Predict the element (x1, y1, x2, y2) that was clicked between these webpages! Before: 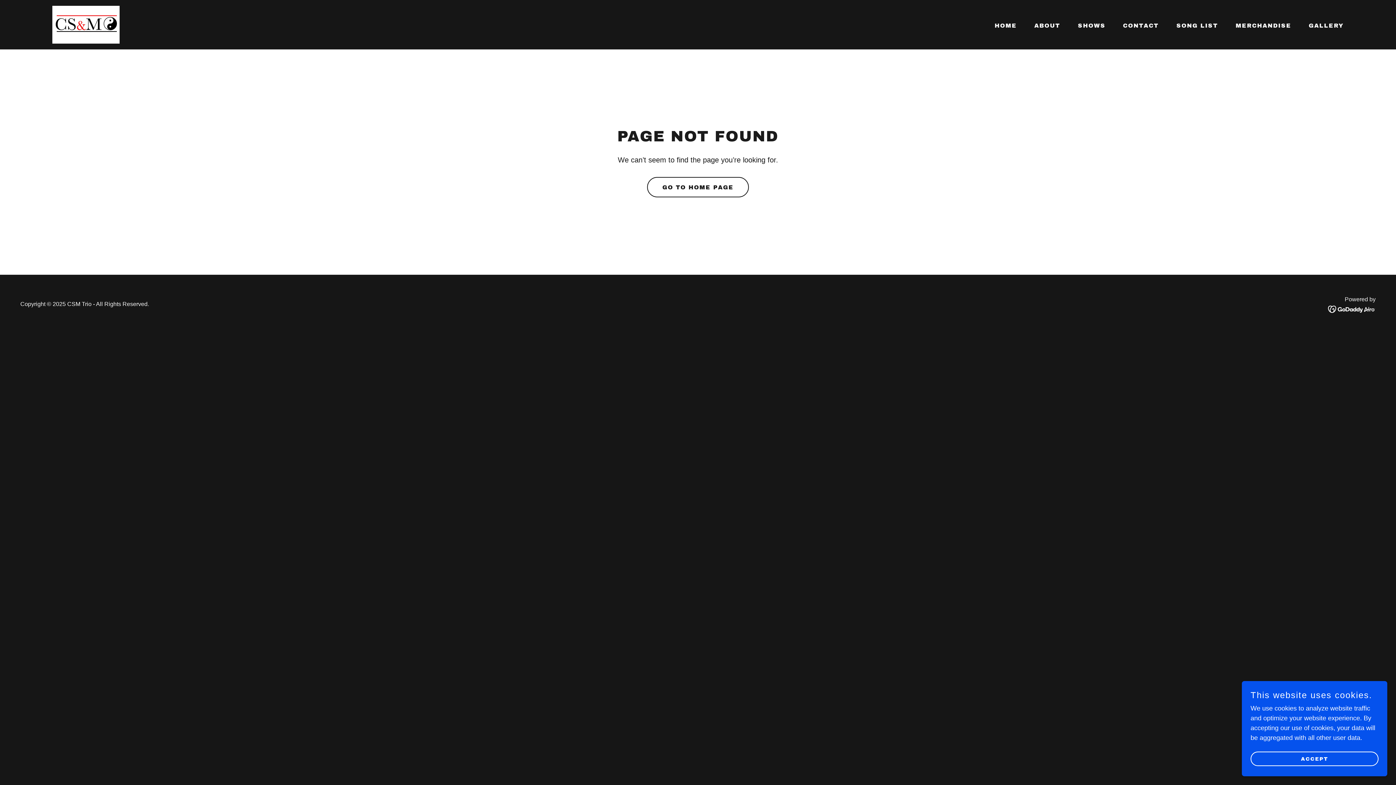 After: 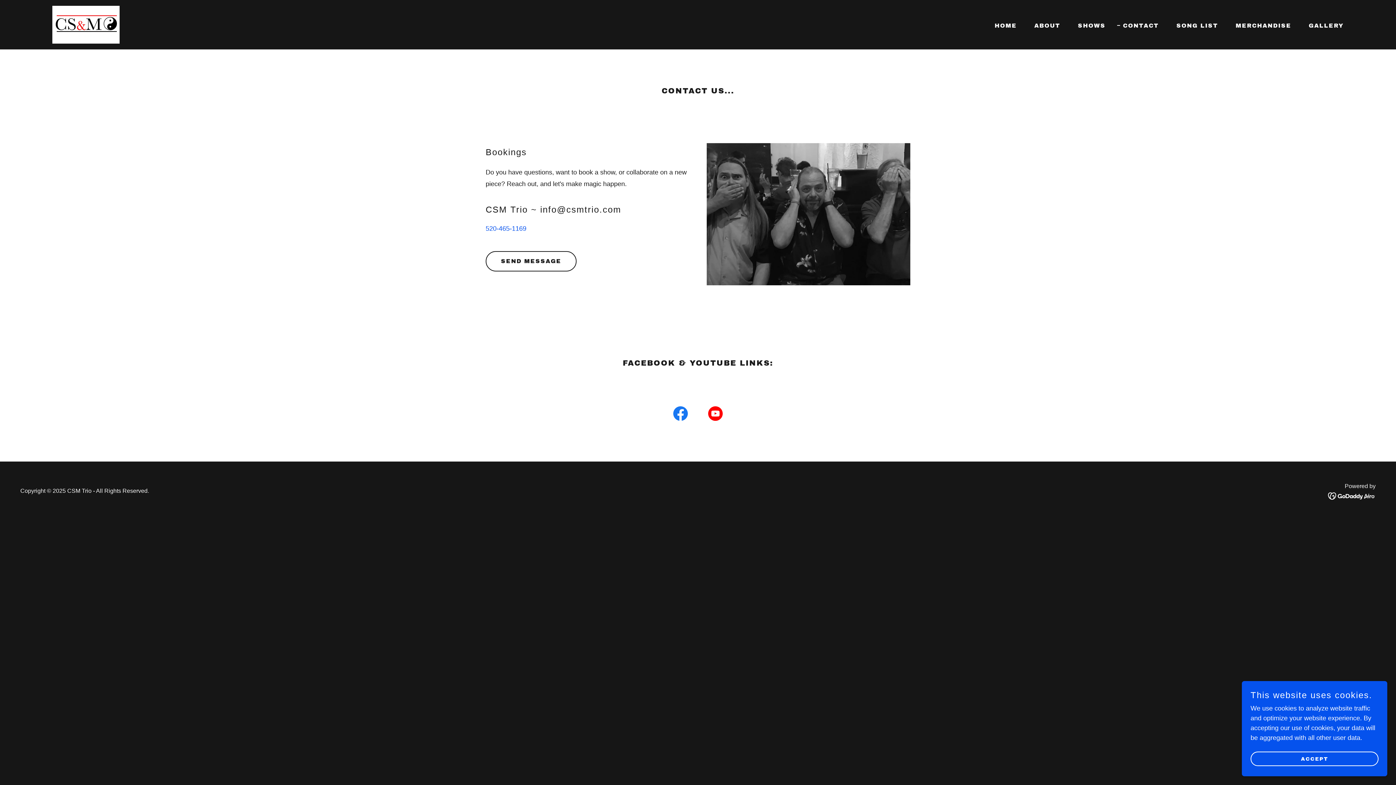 Action: label: CONTACT bbox: (1115, 19, 1161, 32)